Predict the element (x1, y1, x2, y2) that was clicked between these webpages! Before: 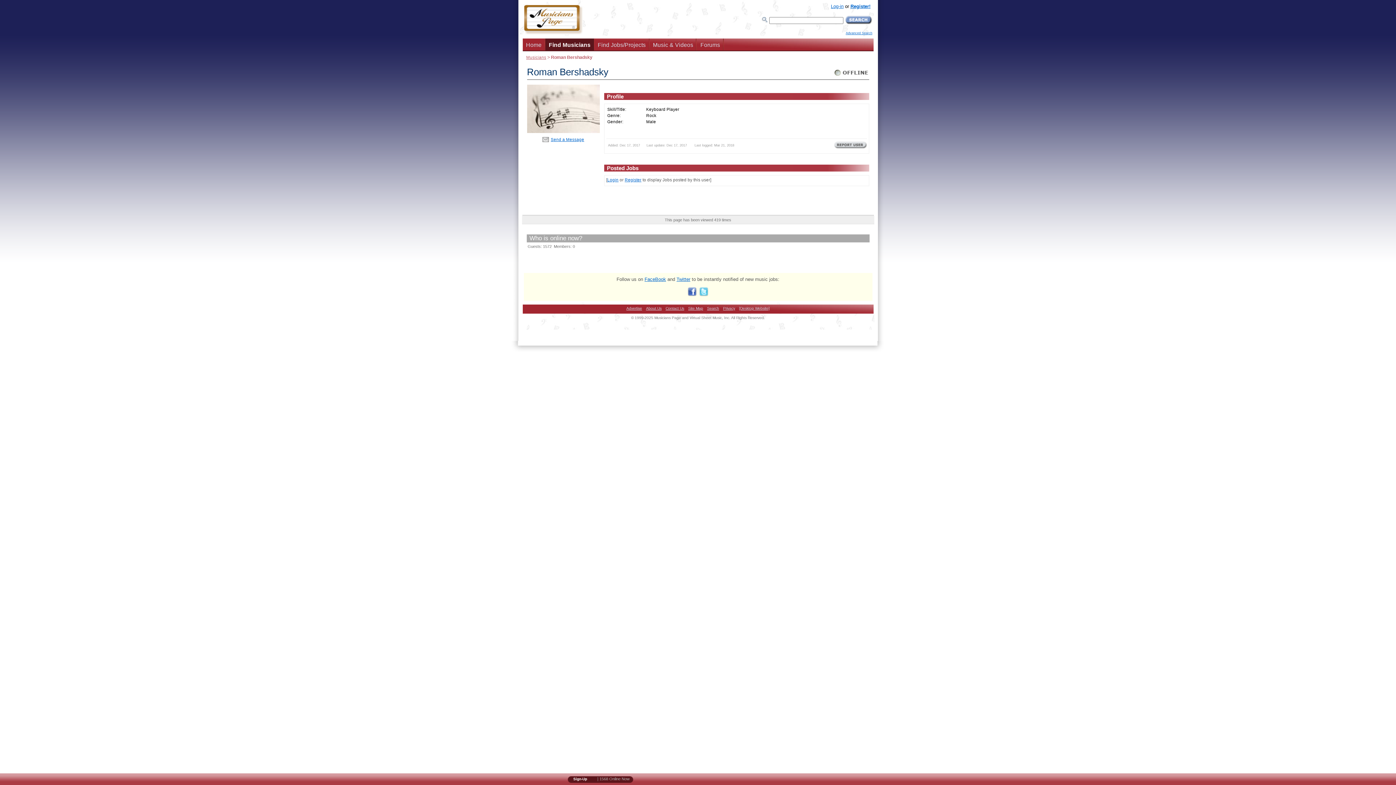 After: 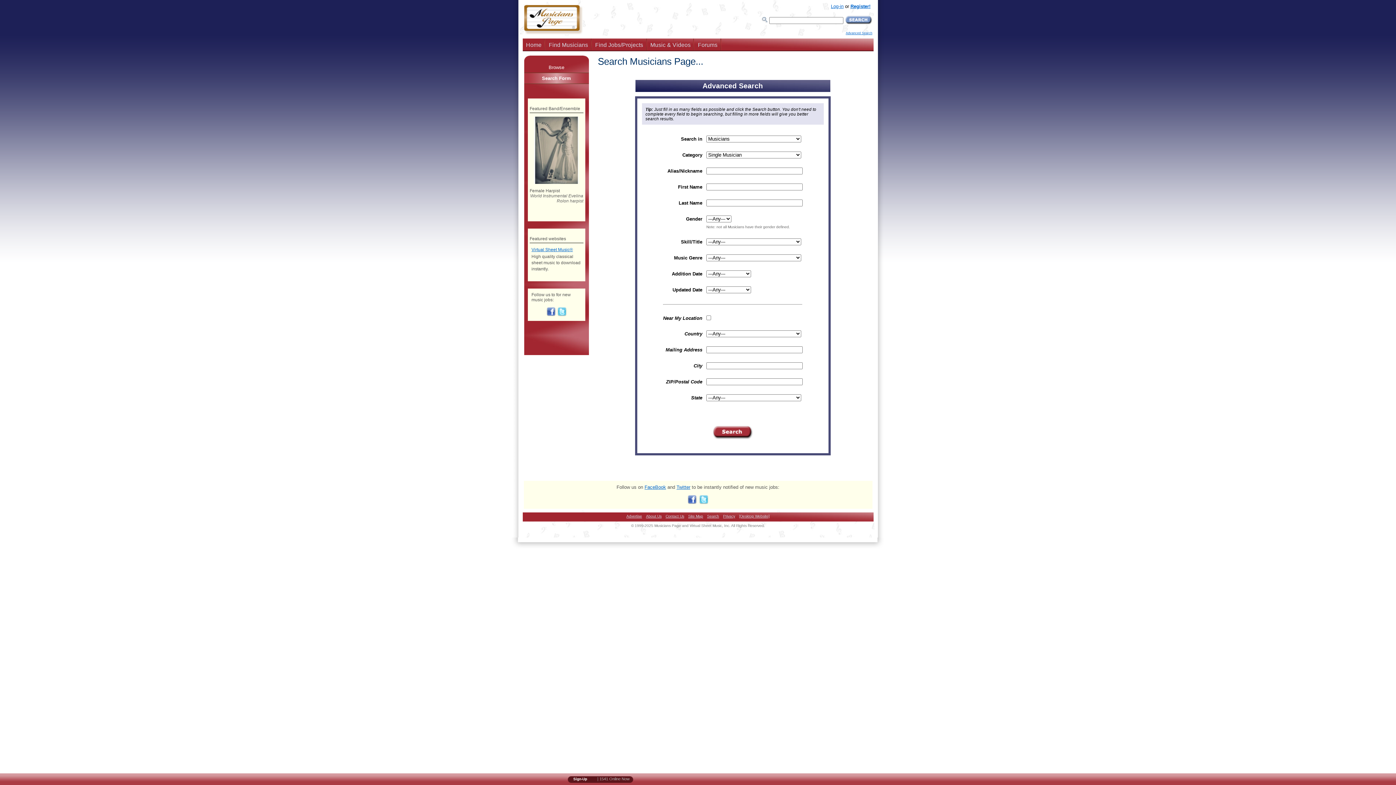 Action: bbox: (846, 31, 872, 34) label: Advanced Search